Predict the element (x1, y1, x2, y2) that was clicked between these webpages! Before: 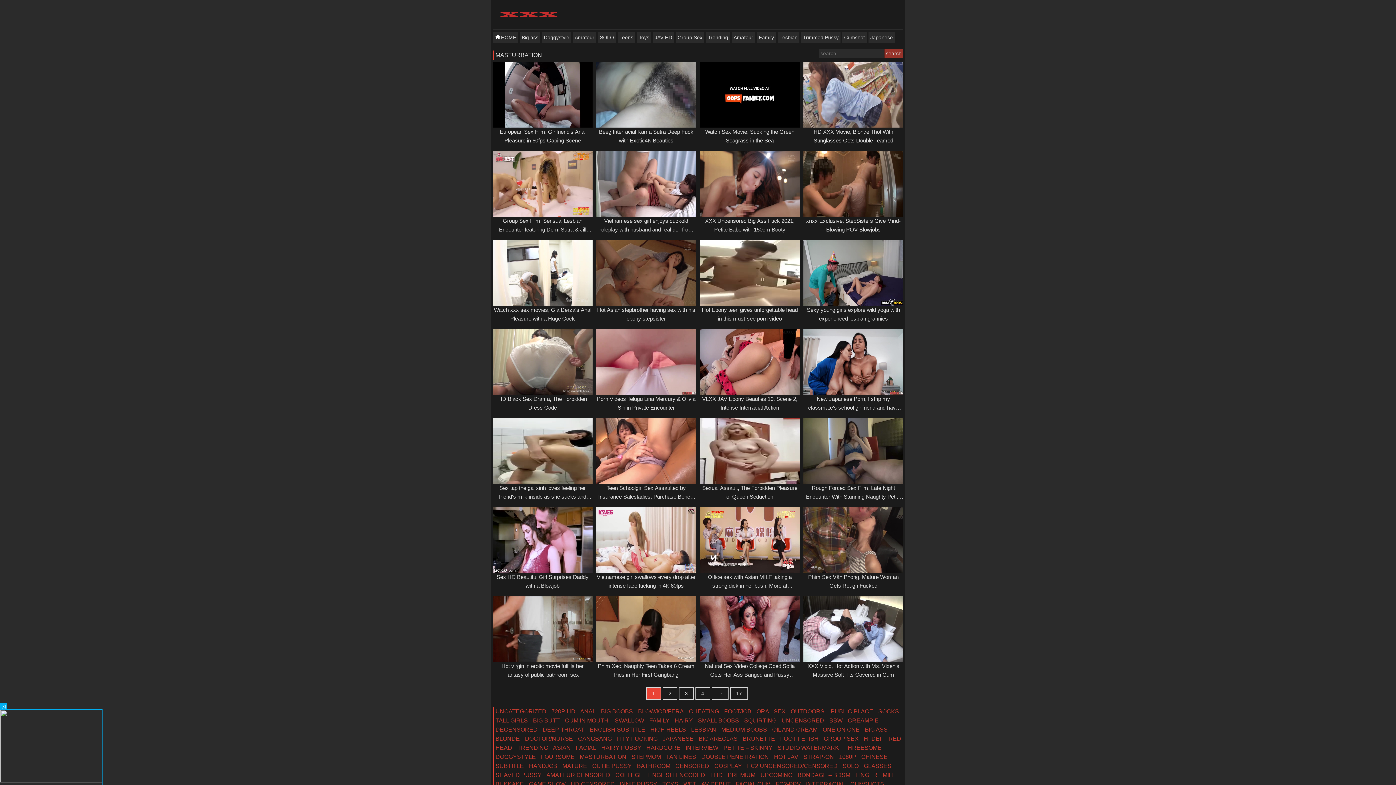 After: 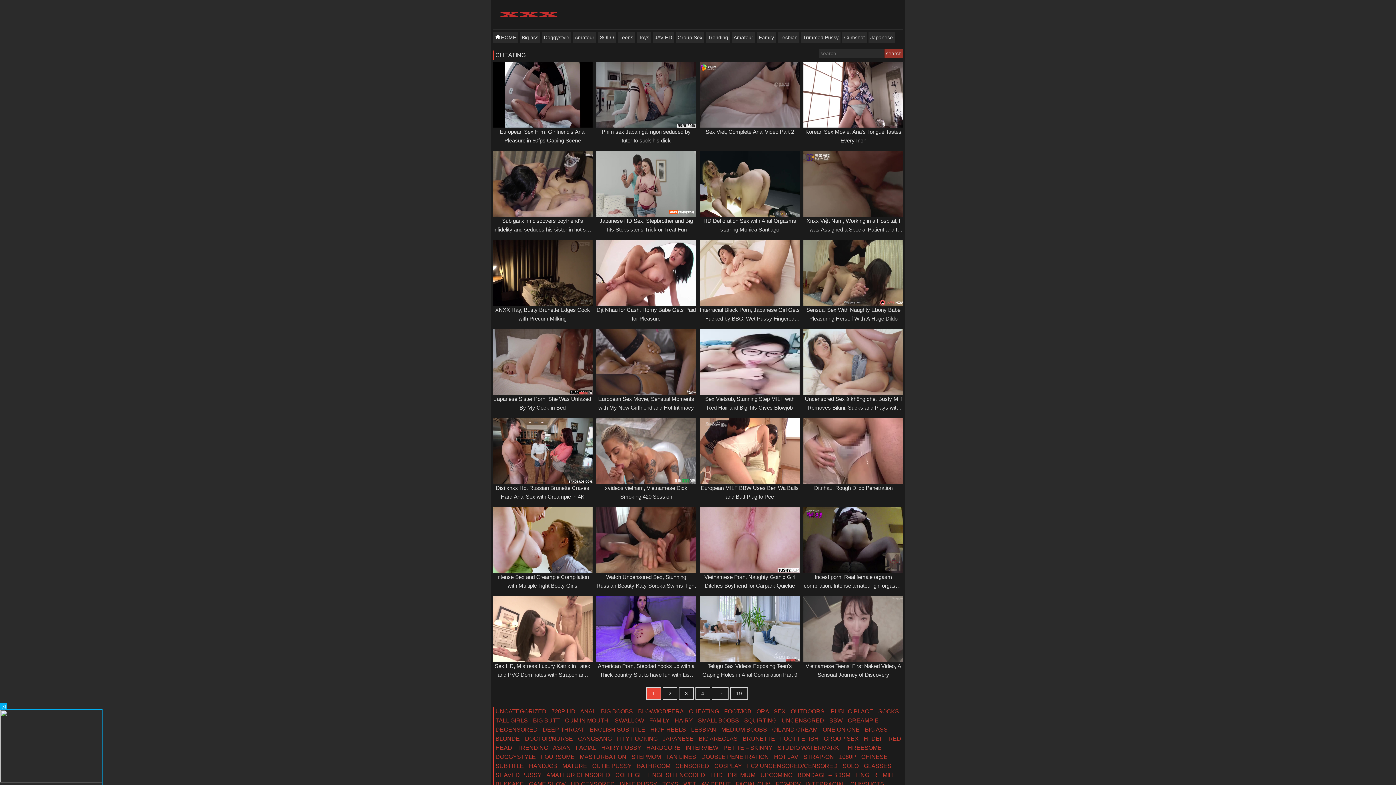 Action: bbox: (689, 708, 719, 714) label: CHEATING